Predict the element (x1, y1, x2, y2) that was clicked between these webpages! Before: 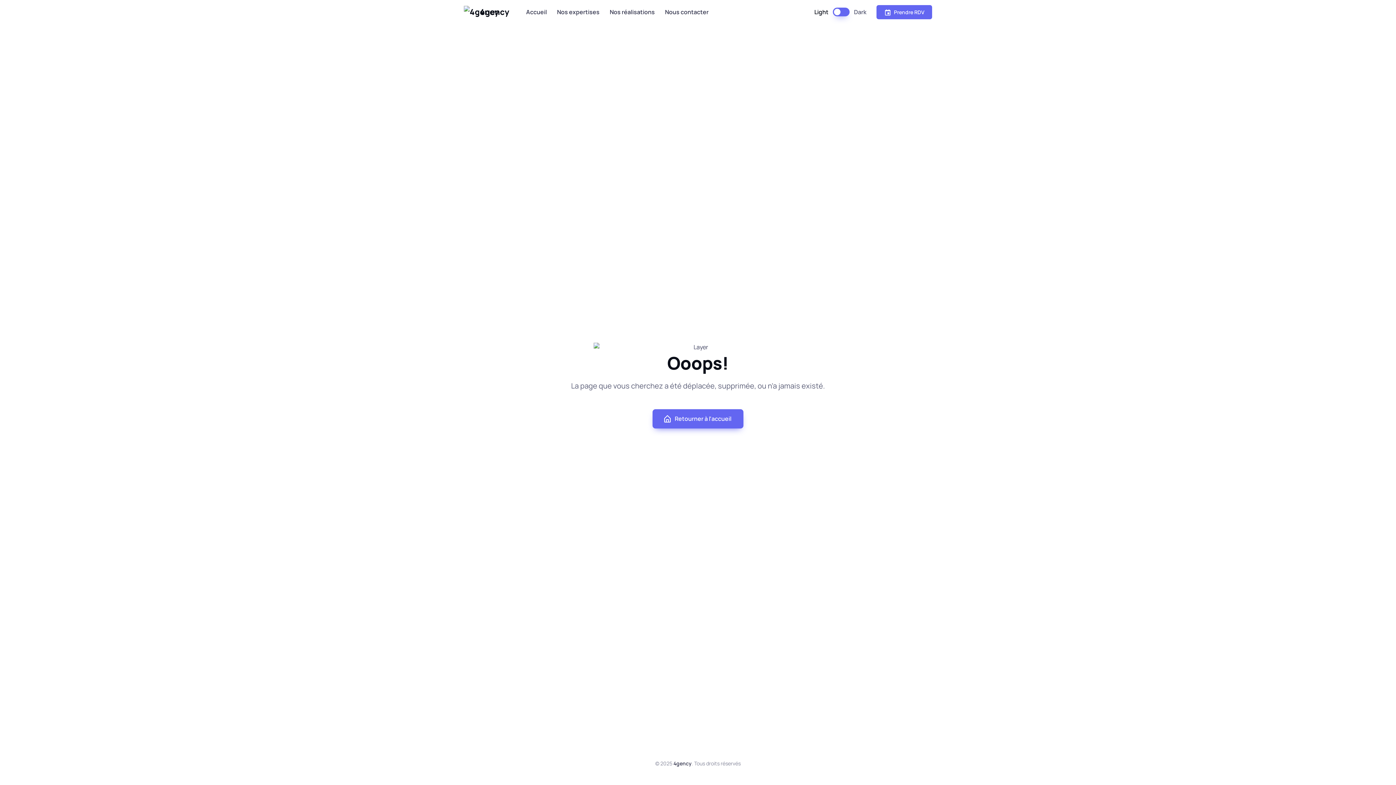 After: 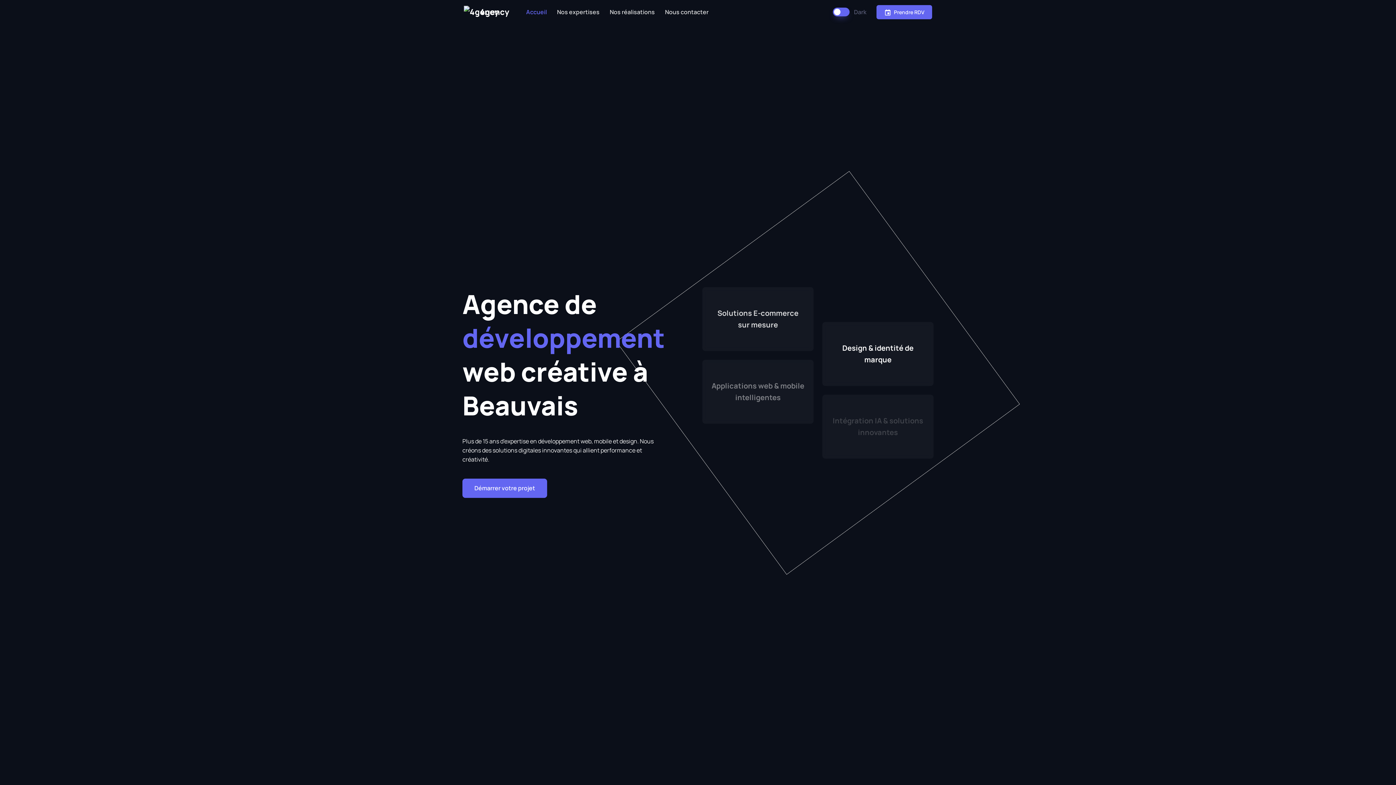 Action: bbox: (464, 2, 515, 21) label: 4gency